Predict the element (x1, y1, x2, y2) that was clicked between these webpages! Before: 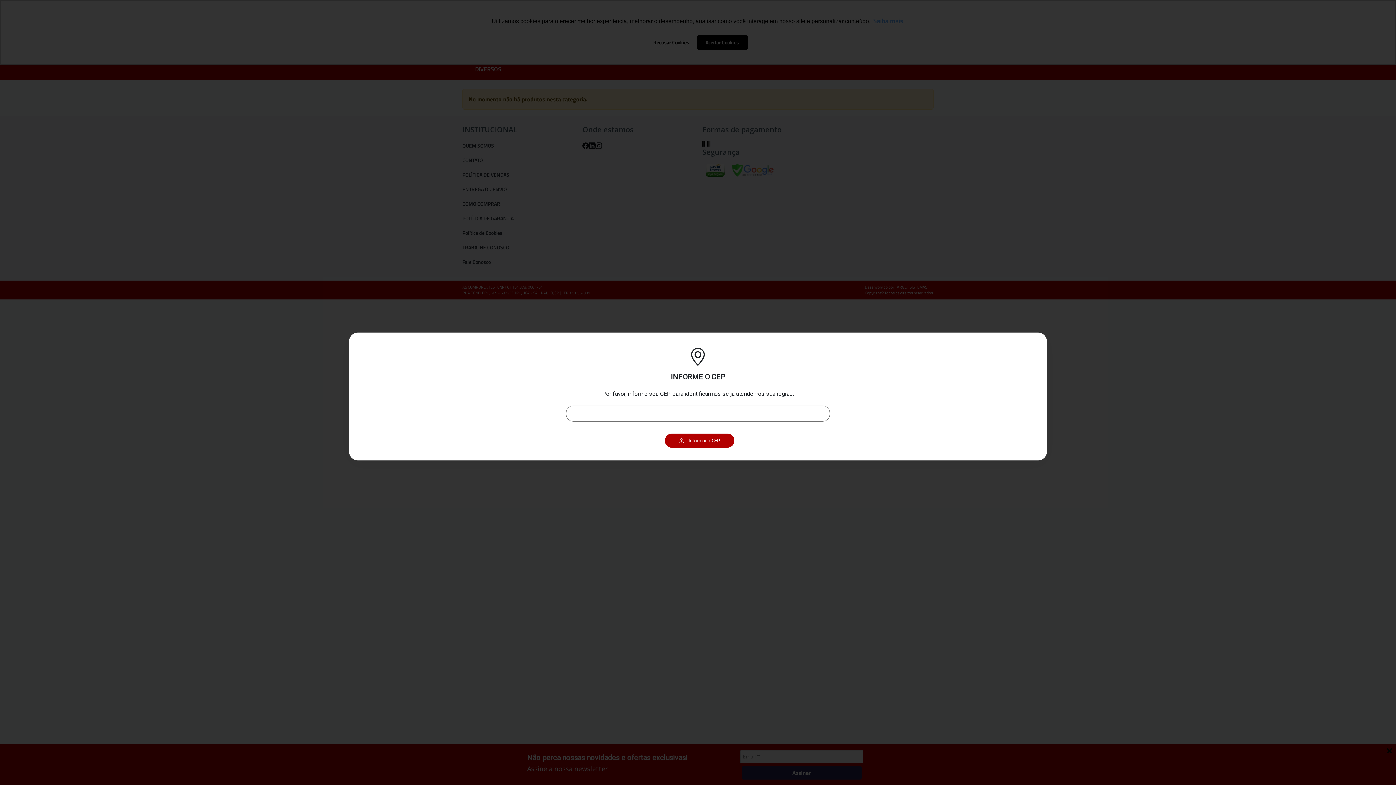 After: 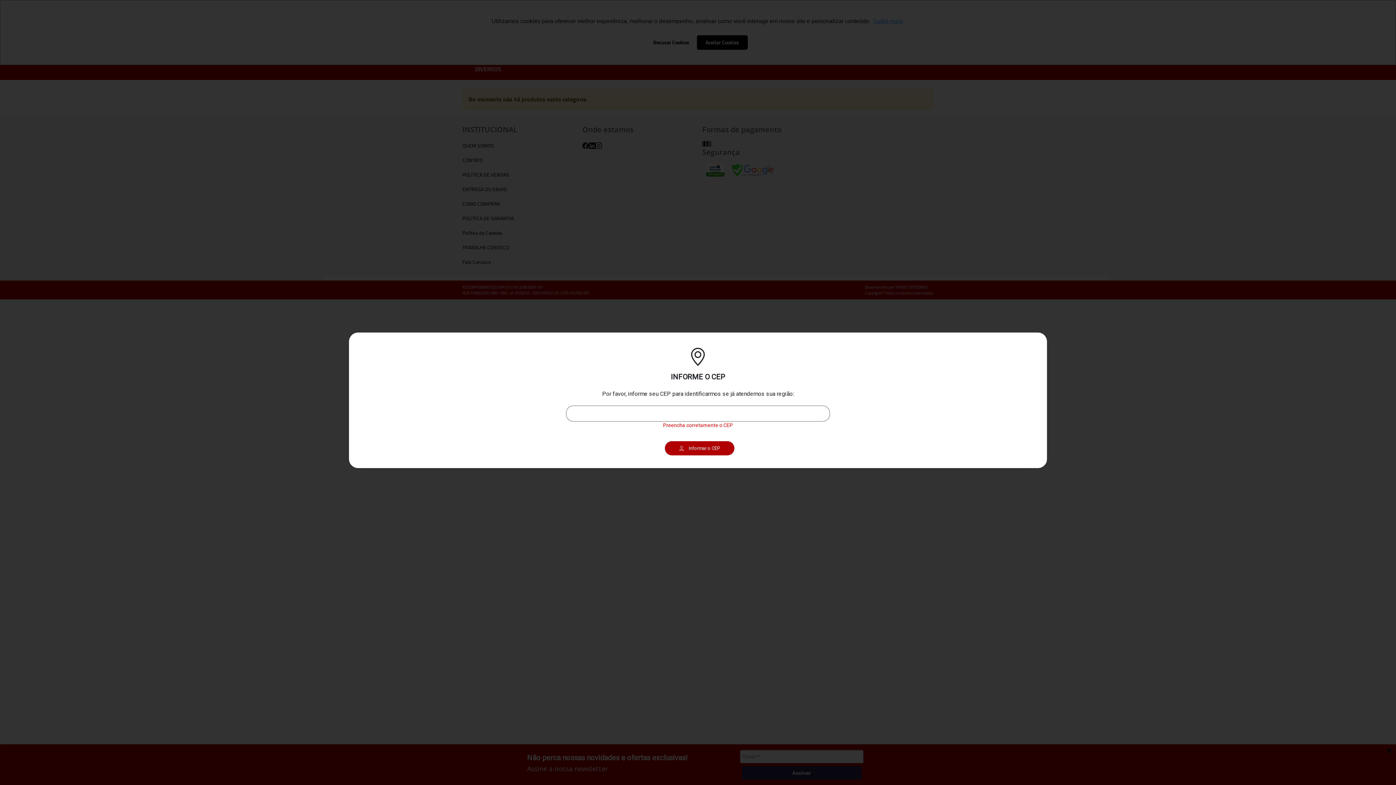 Action: bbox: (664, 433, 734, 448) label:  Informar o CEP